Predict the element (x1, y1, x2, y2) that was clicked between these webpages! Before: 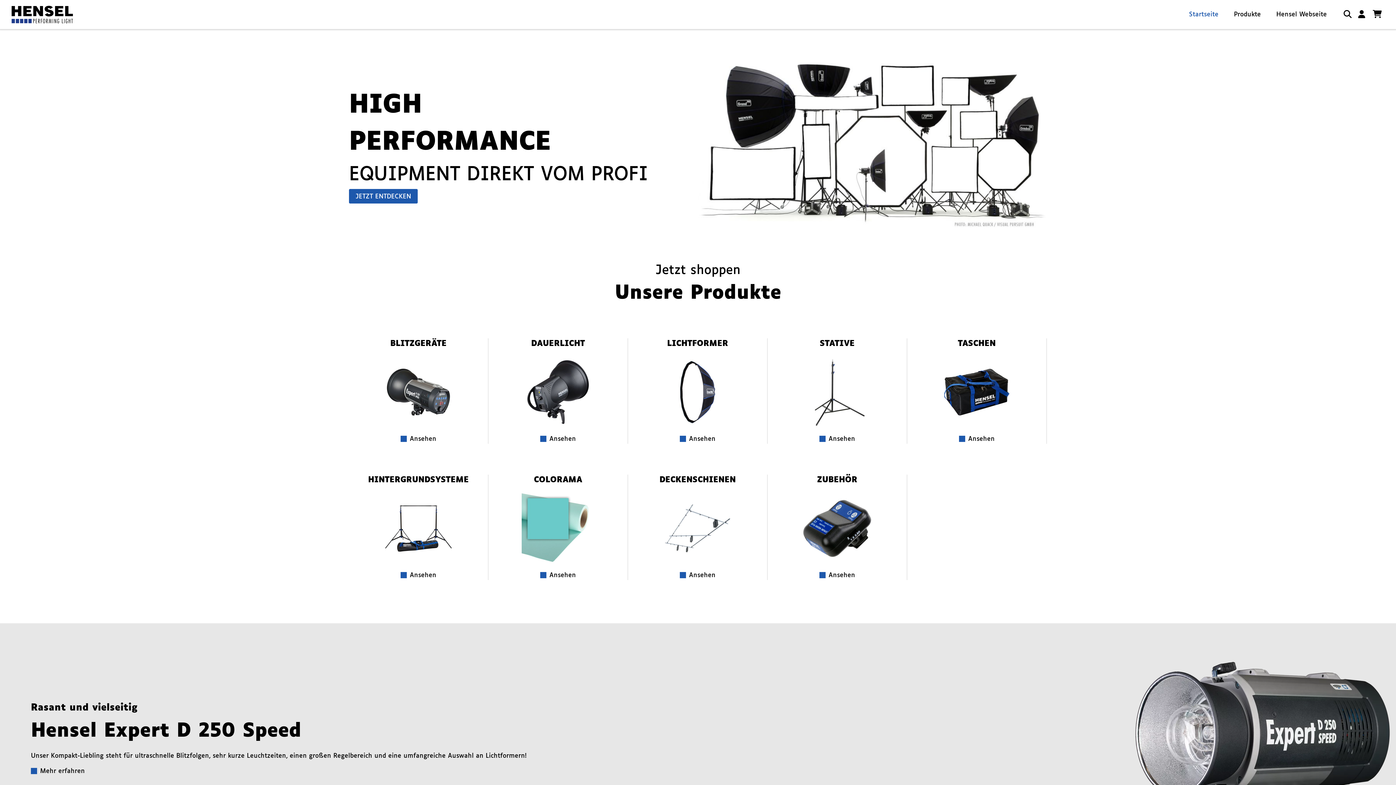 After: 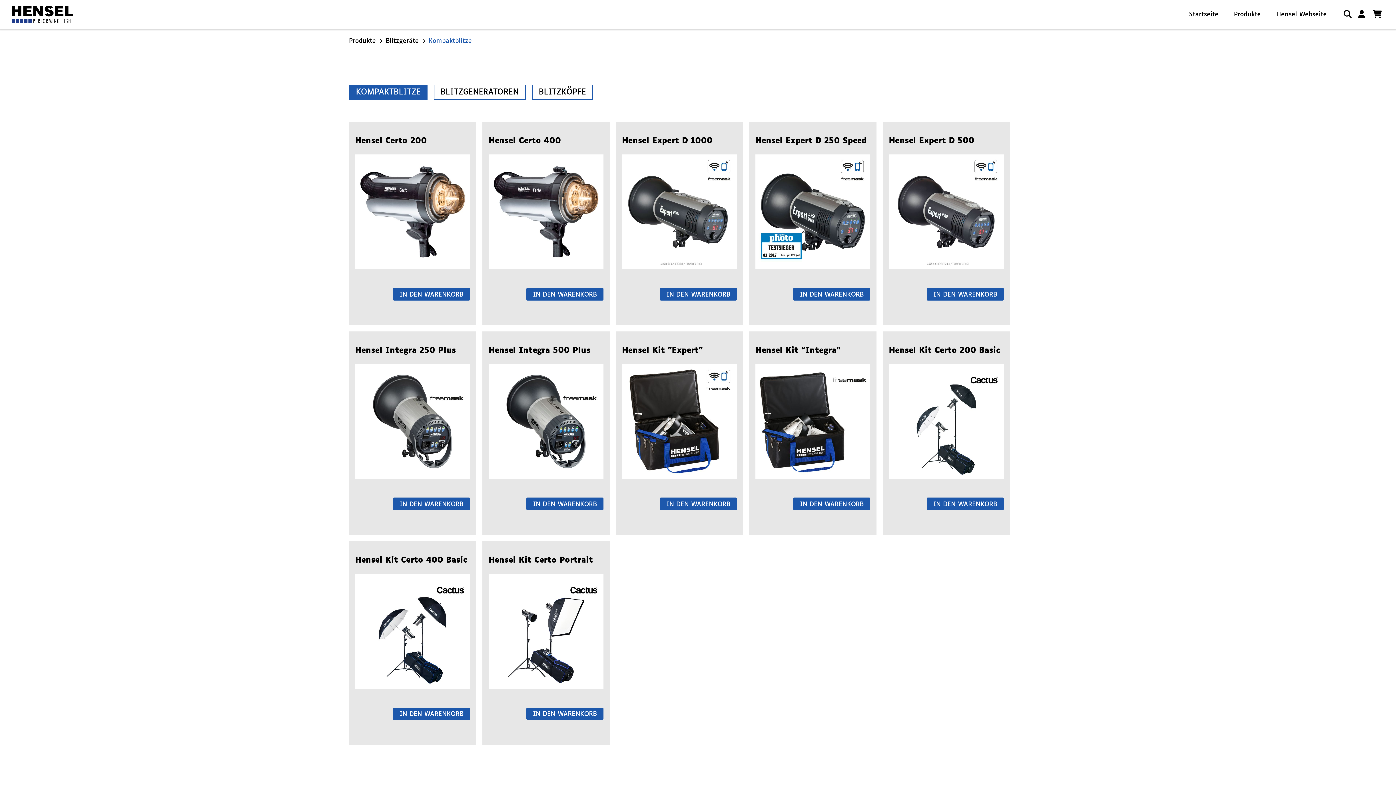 Action: label: Mehr erfahren bbox: (40, 767, 84, 776)